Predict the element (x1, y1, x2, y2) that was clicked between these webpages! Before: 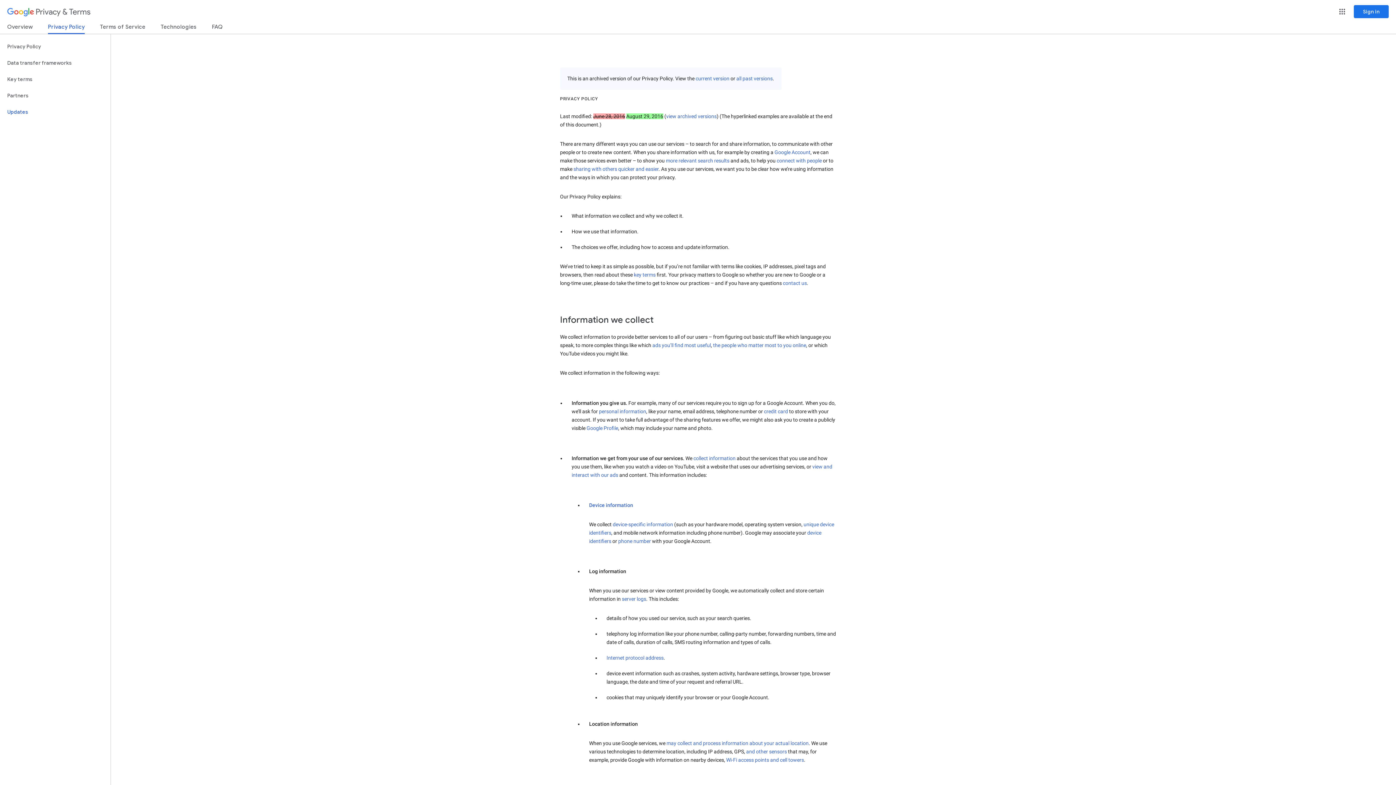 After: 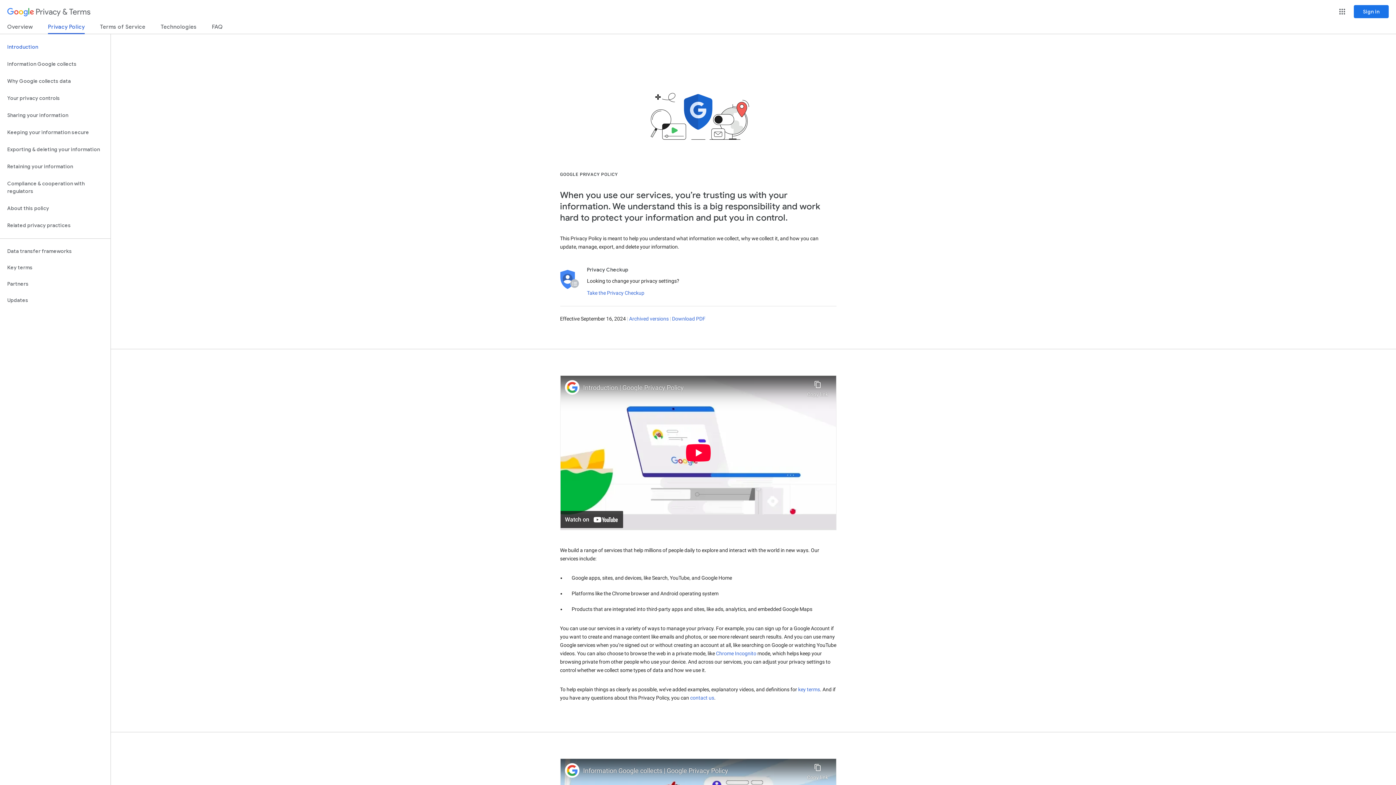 Action: label: Privacy Policy bbox: (48, 23, 84, 34)